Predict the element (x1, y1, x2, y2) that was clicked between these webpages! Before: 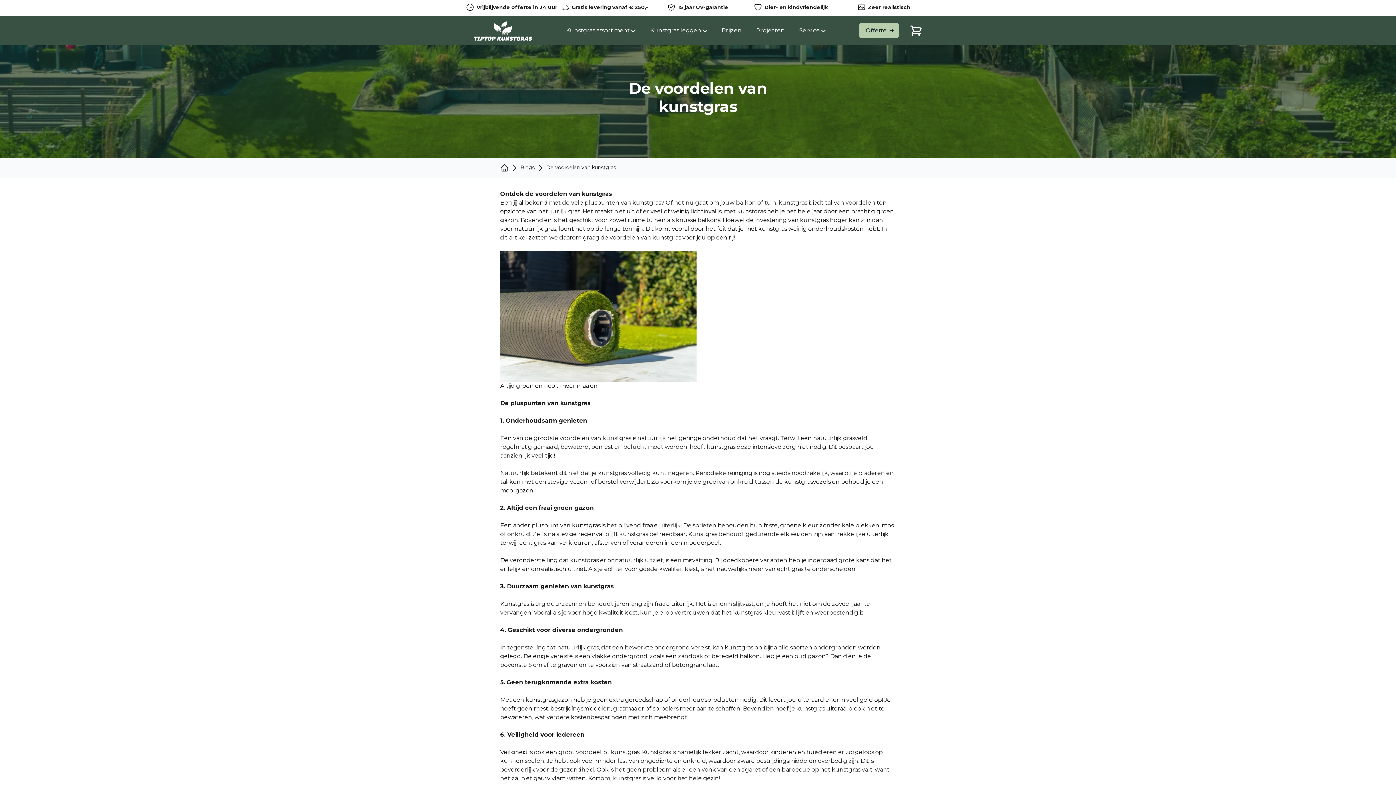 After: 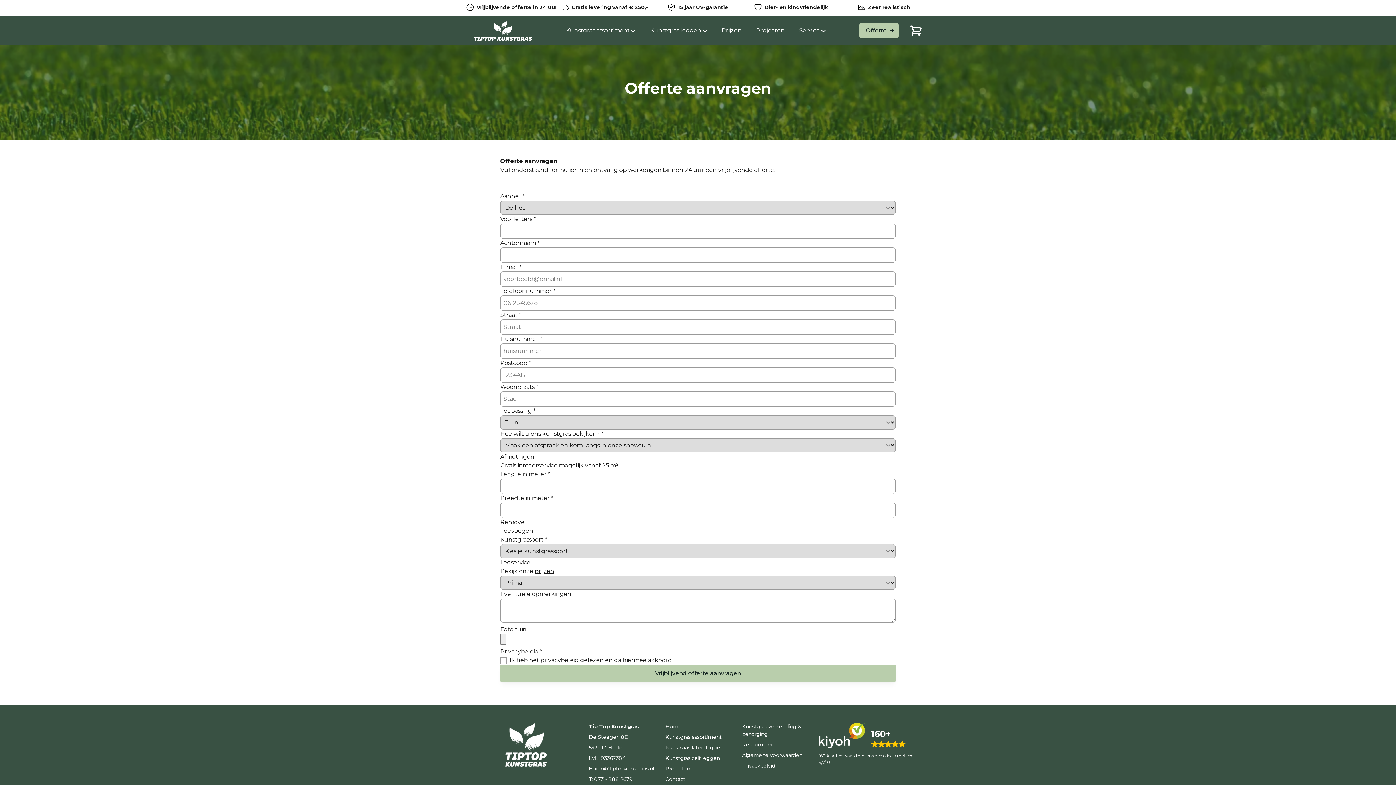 Action: bbox: (859, 23, 898, 37) label: Offerte